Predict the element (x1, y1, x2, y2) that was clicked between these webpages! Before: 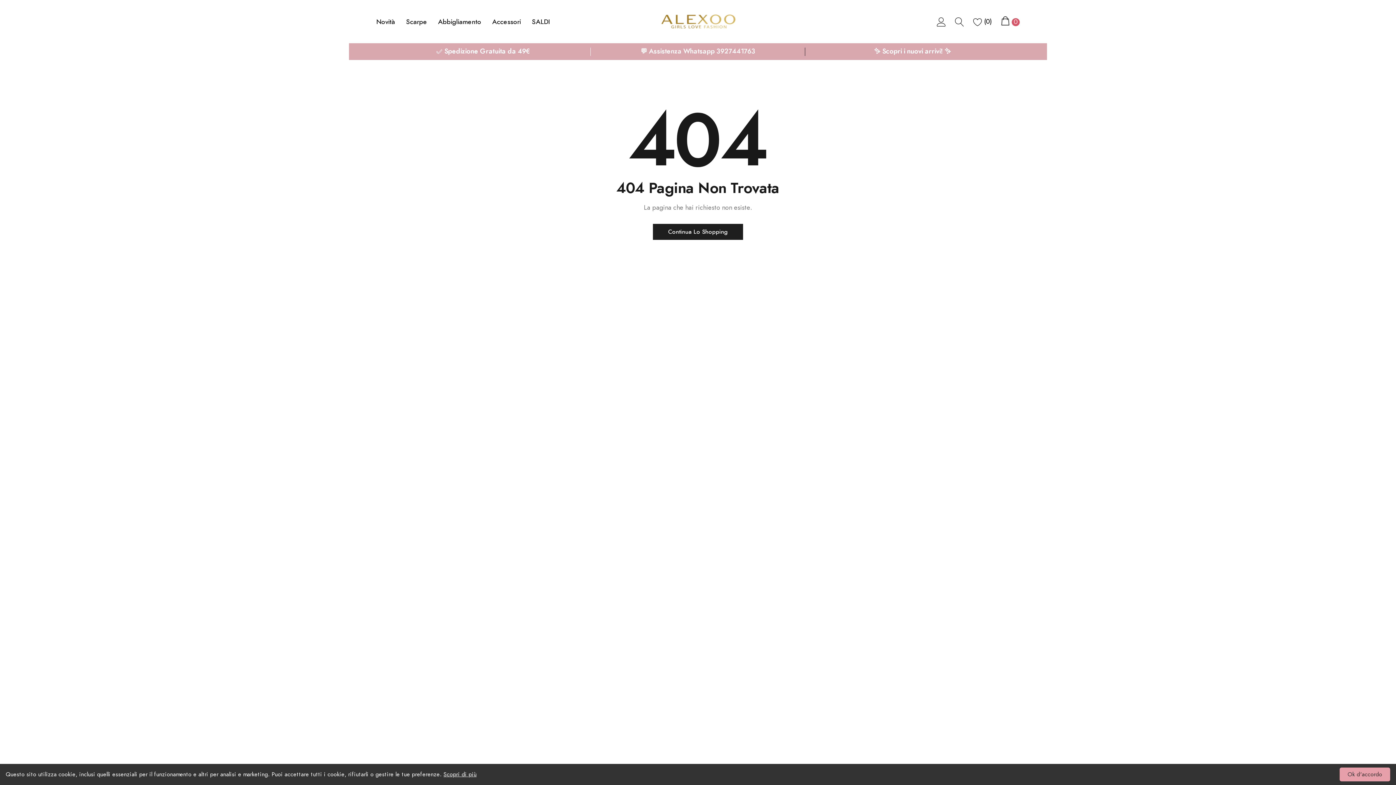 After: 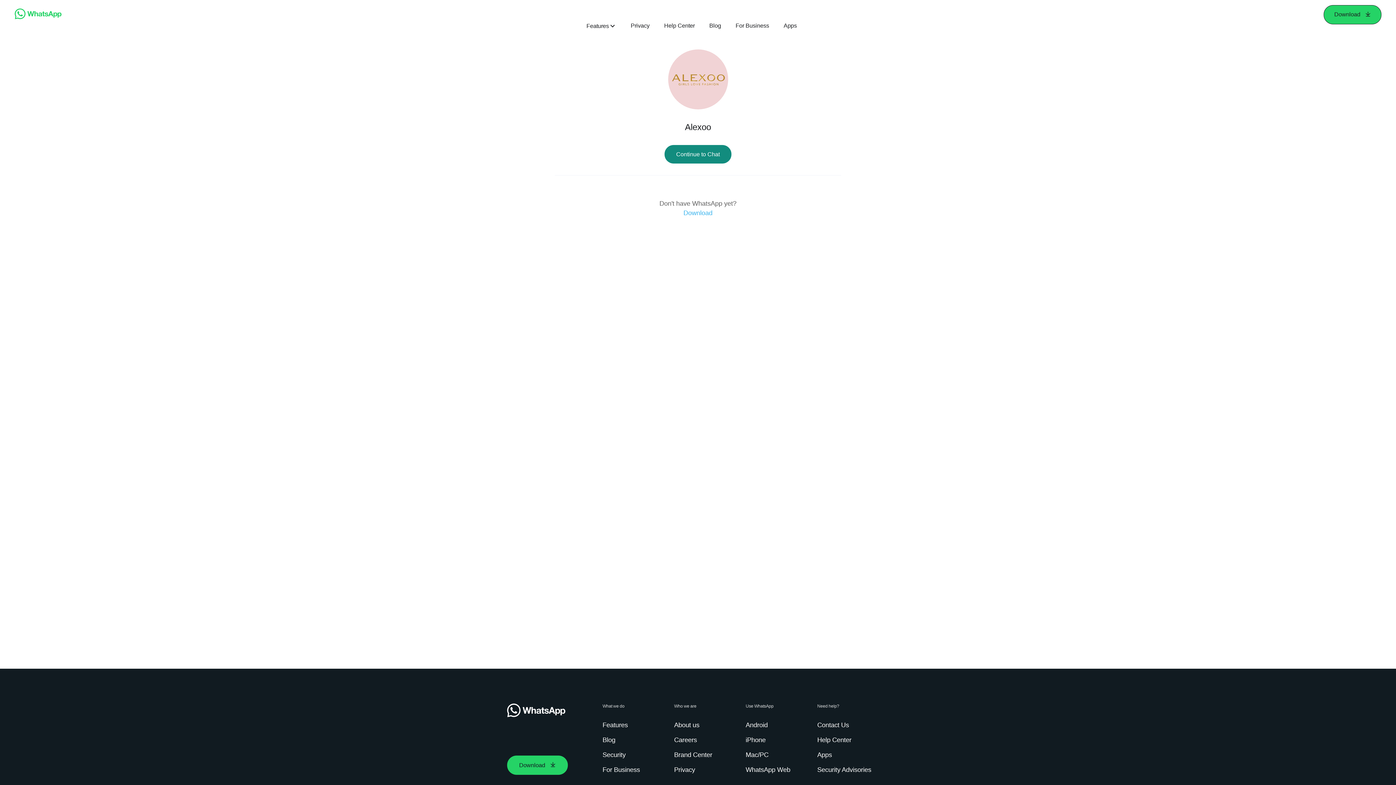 Action: bbox: (590, 43, 805, 60) label: 💬 Assistenza Whatsapp 3927441763